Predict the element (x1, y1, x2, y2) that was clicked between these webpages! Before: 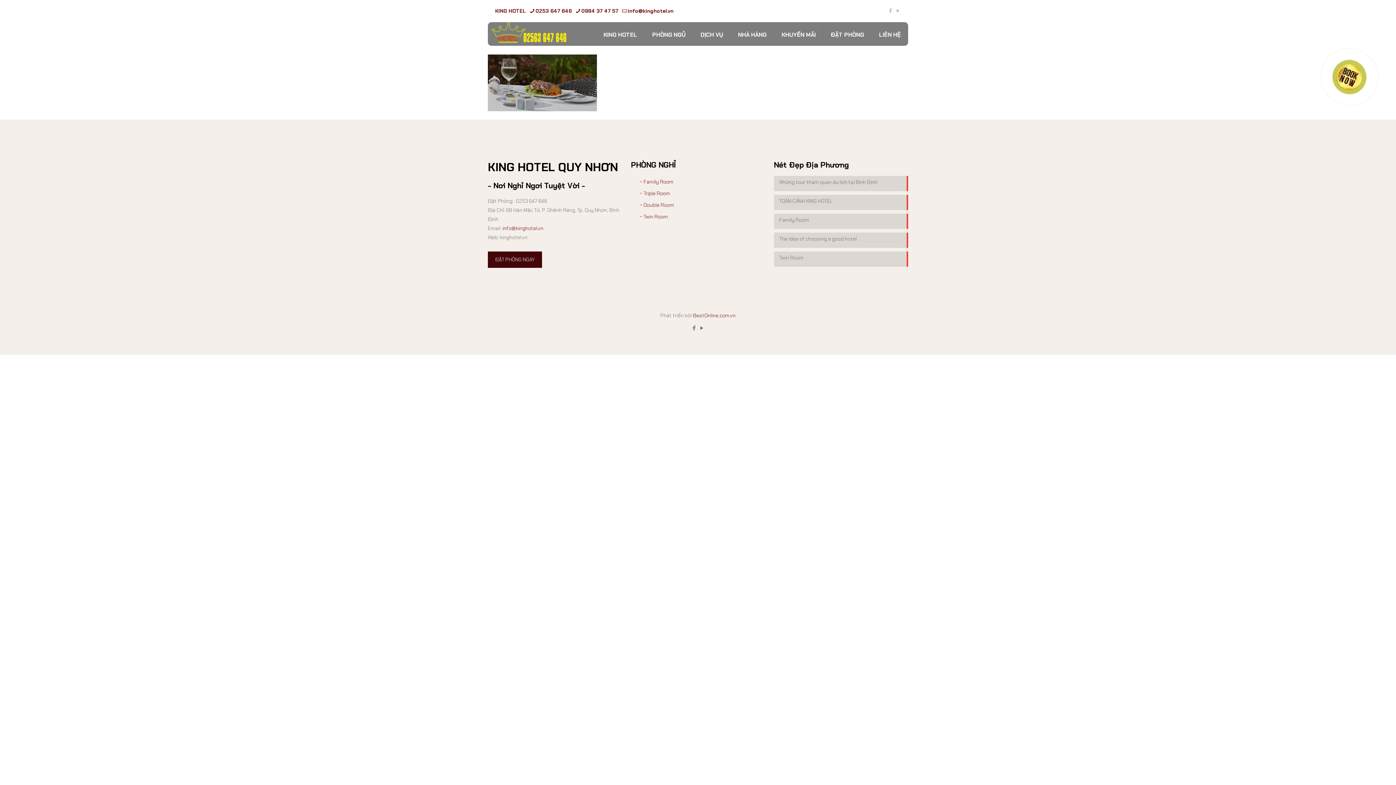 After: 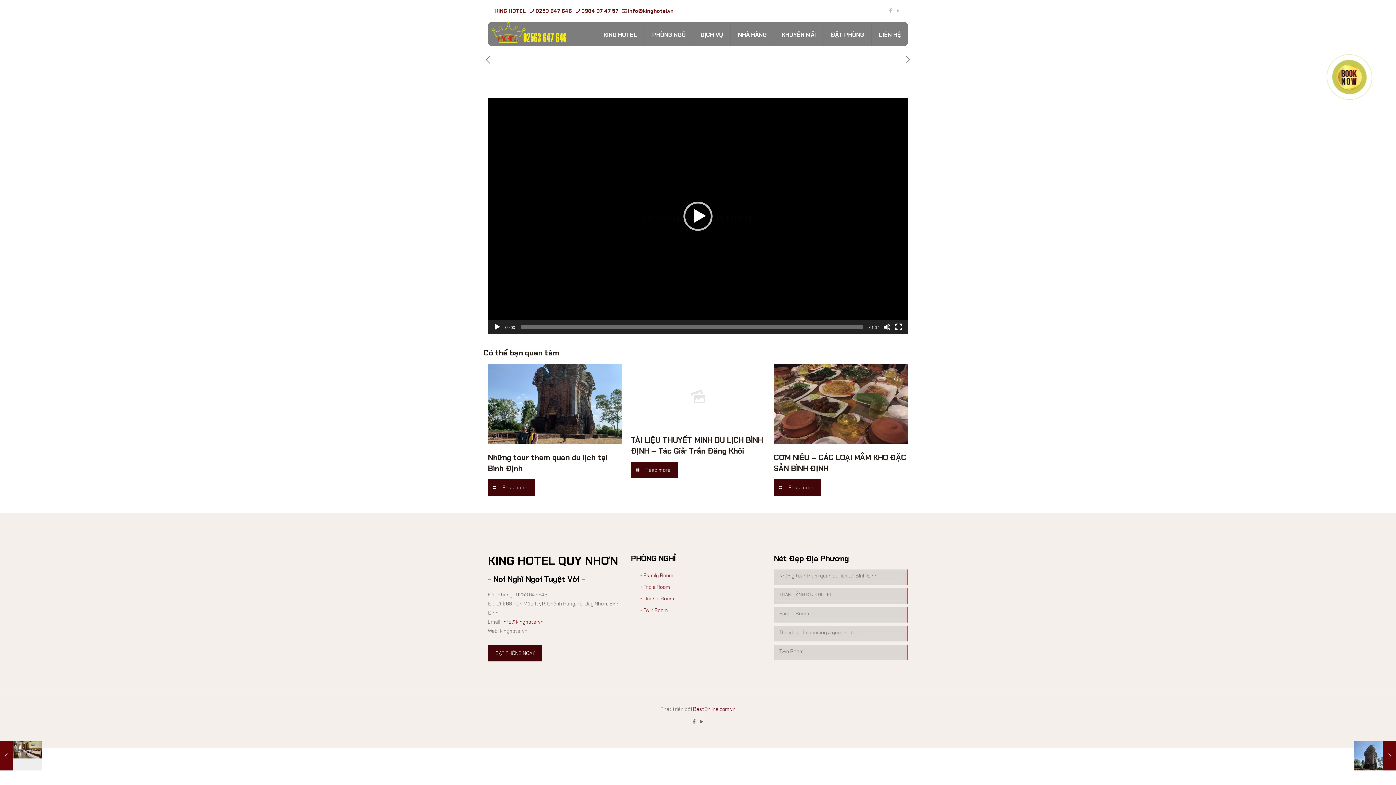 Action: bbox: (779, 196, 902, 207) label: TOÀN CẢNH KING HOTEL